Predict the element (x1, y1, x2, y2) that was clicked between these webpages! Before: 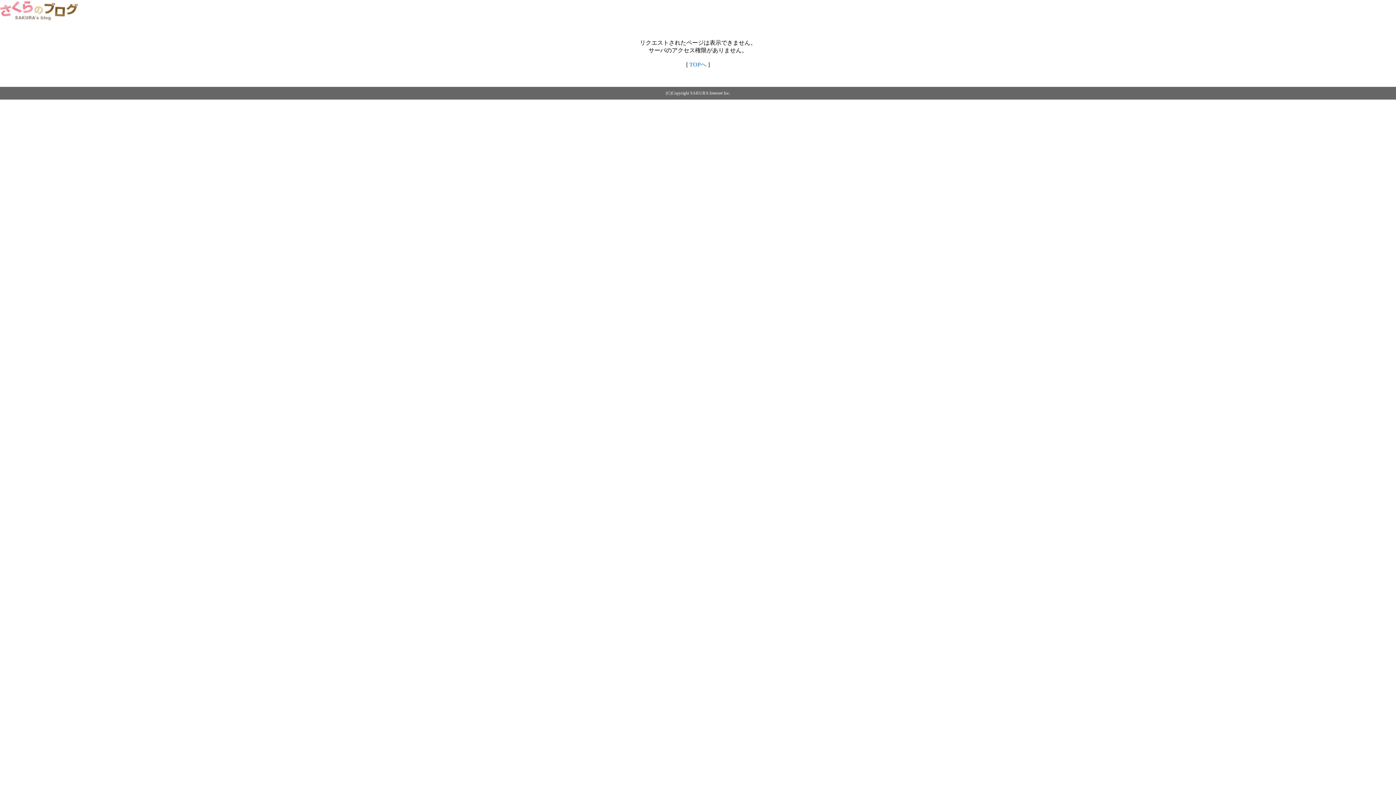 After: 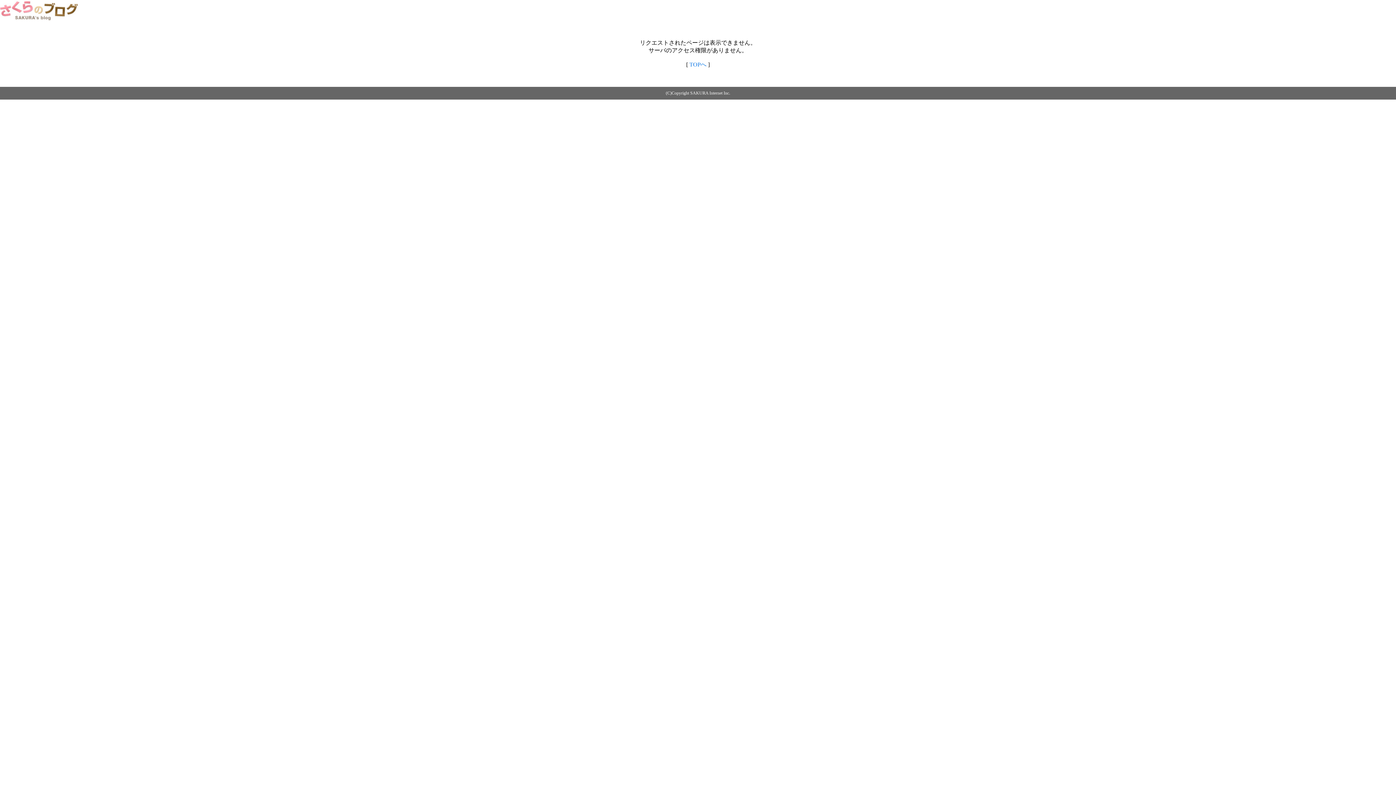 Action: bbox: (689, 61, 706, 67) label: TOPへ